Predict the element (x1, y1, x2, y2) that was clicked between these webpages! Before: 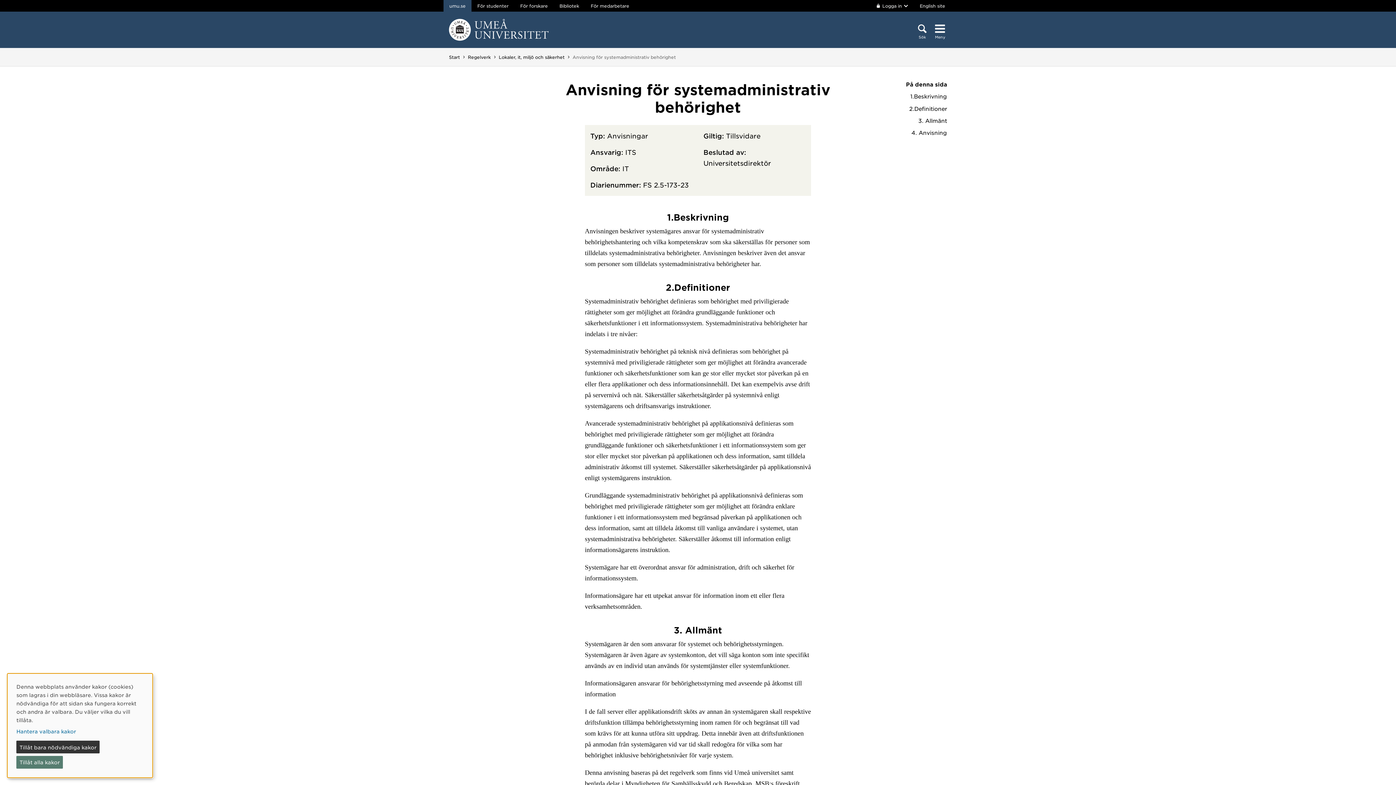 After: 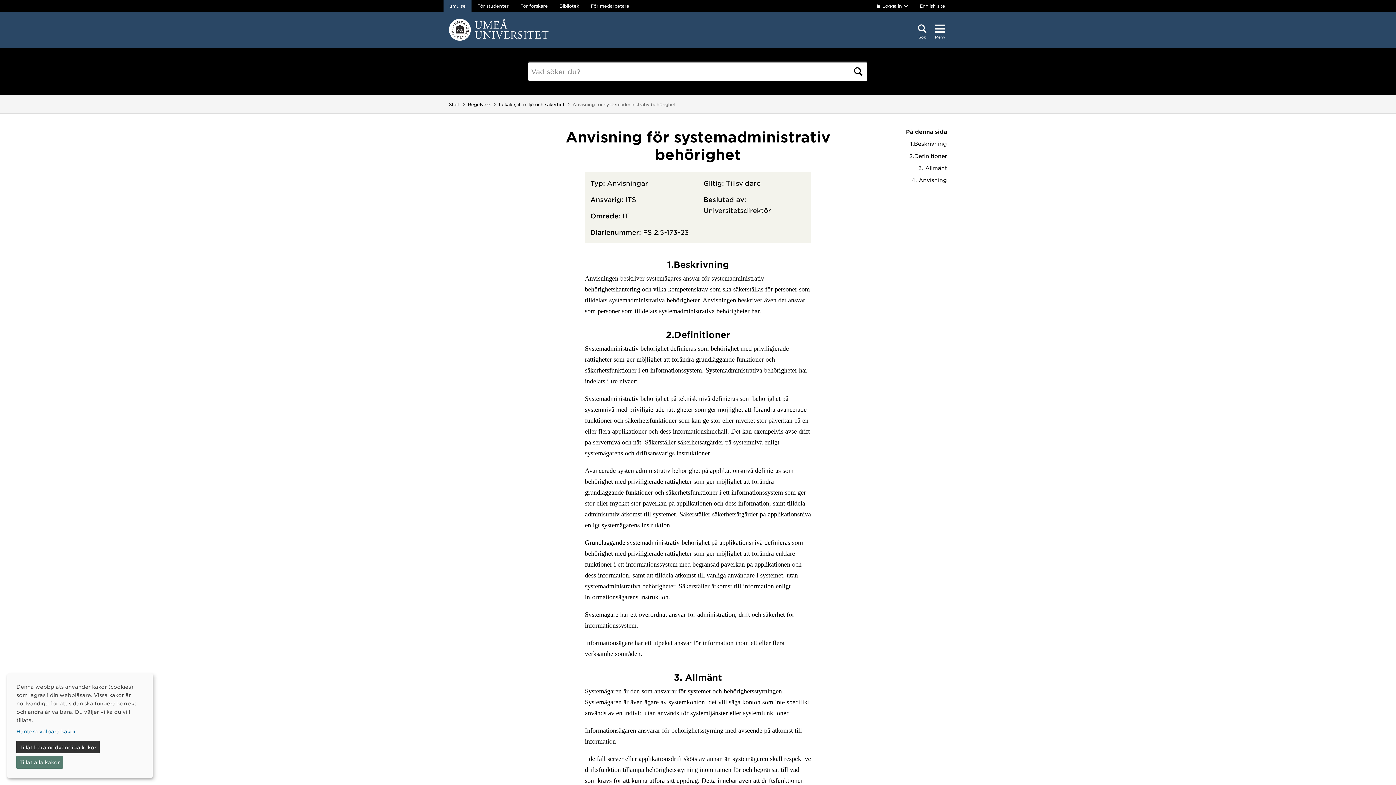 Action: bbox: (915, 22, 929, 41) label: Sök